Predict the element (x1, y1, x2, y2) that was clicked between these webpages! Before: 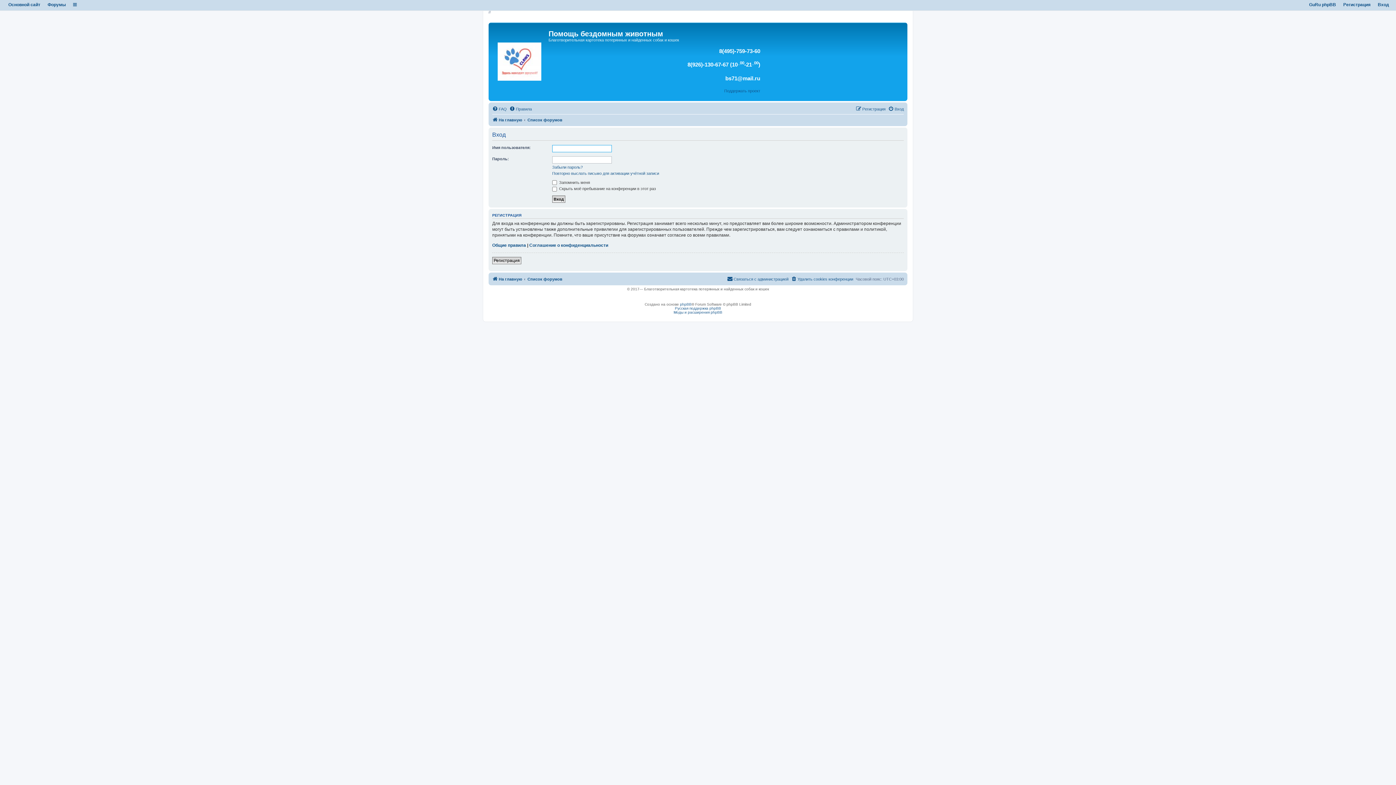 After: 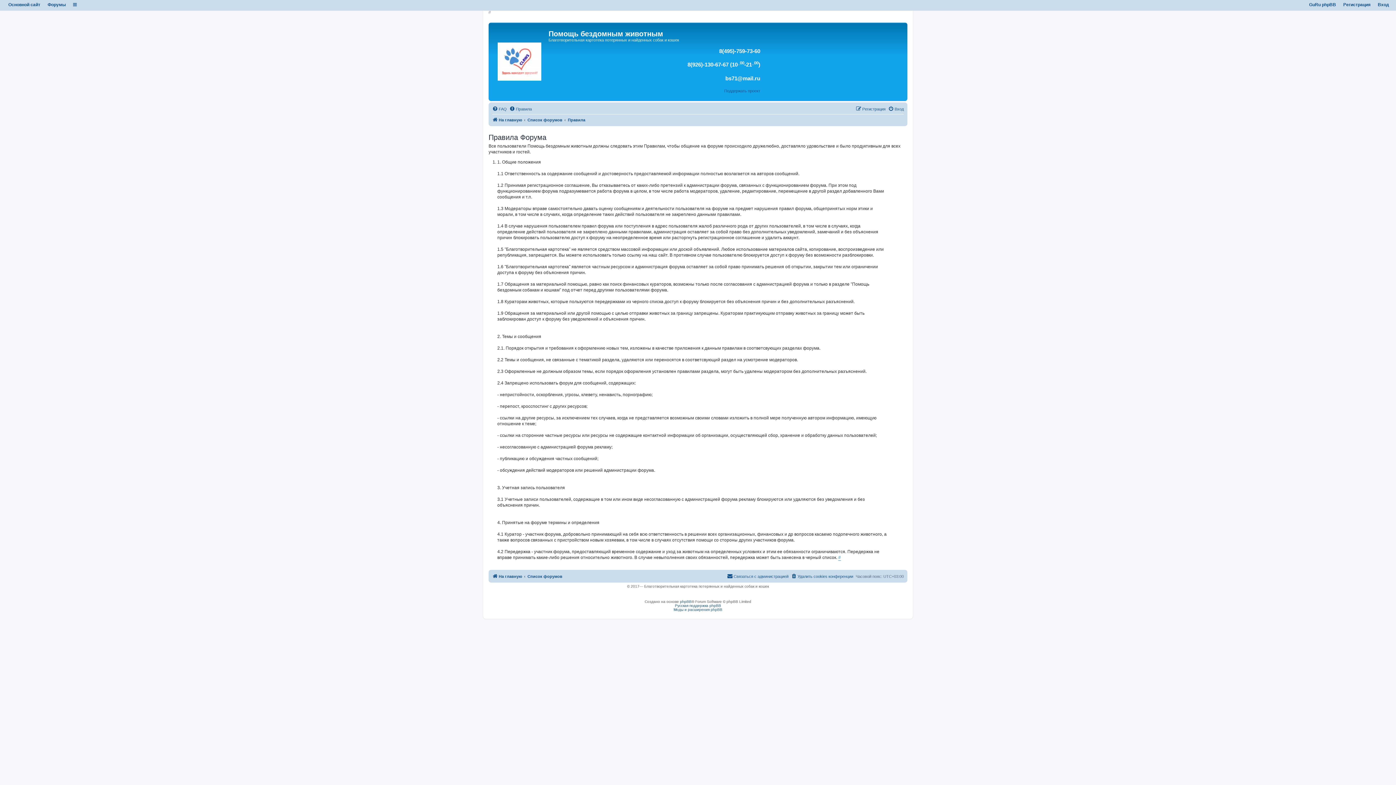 Action: bbox: (509, 104, 532, 113) label: Правила